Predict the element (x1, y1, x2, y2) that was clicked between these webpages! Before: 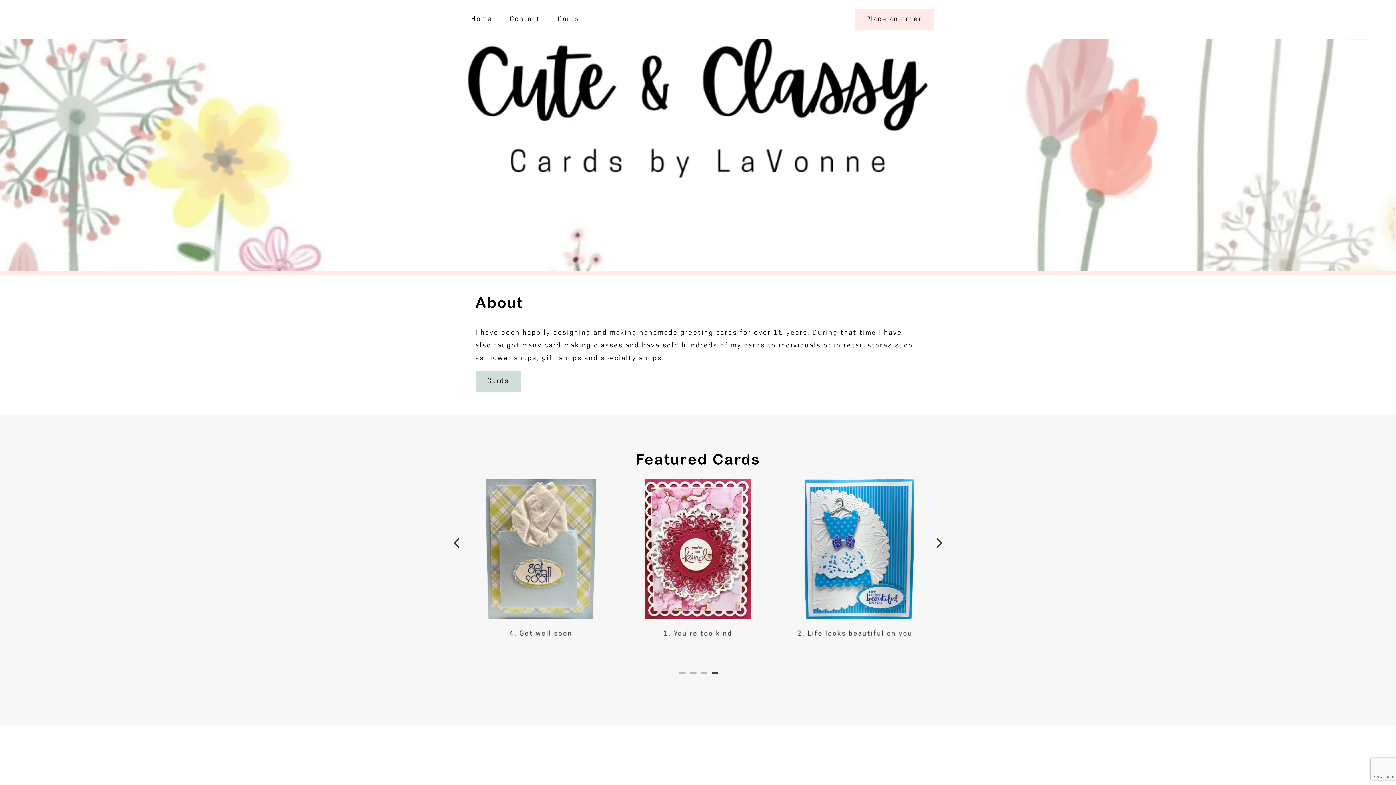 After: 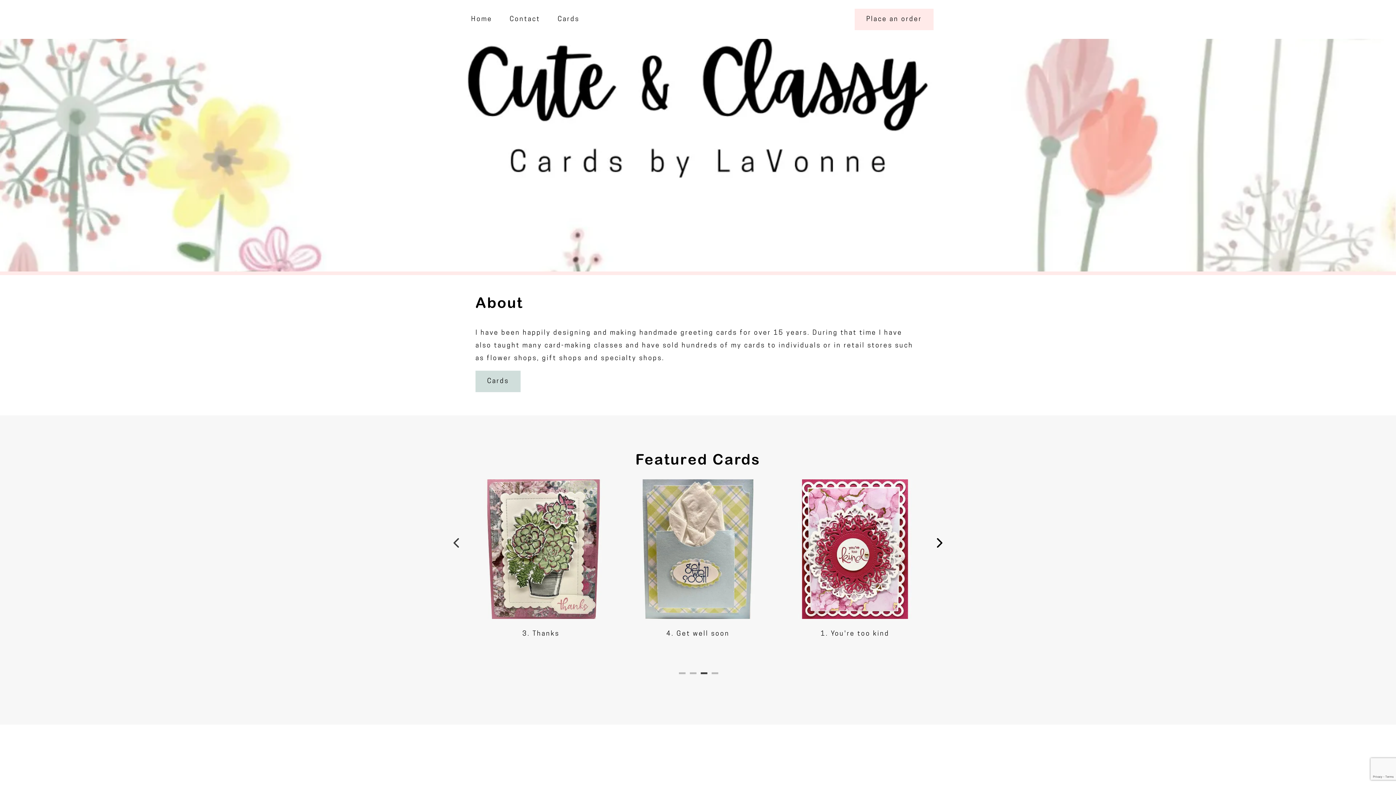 Action: bbox: (935, 537, 942, 545) label: Next